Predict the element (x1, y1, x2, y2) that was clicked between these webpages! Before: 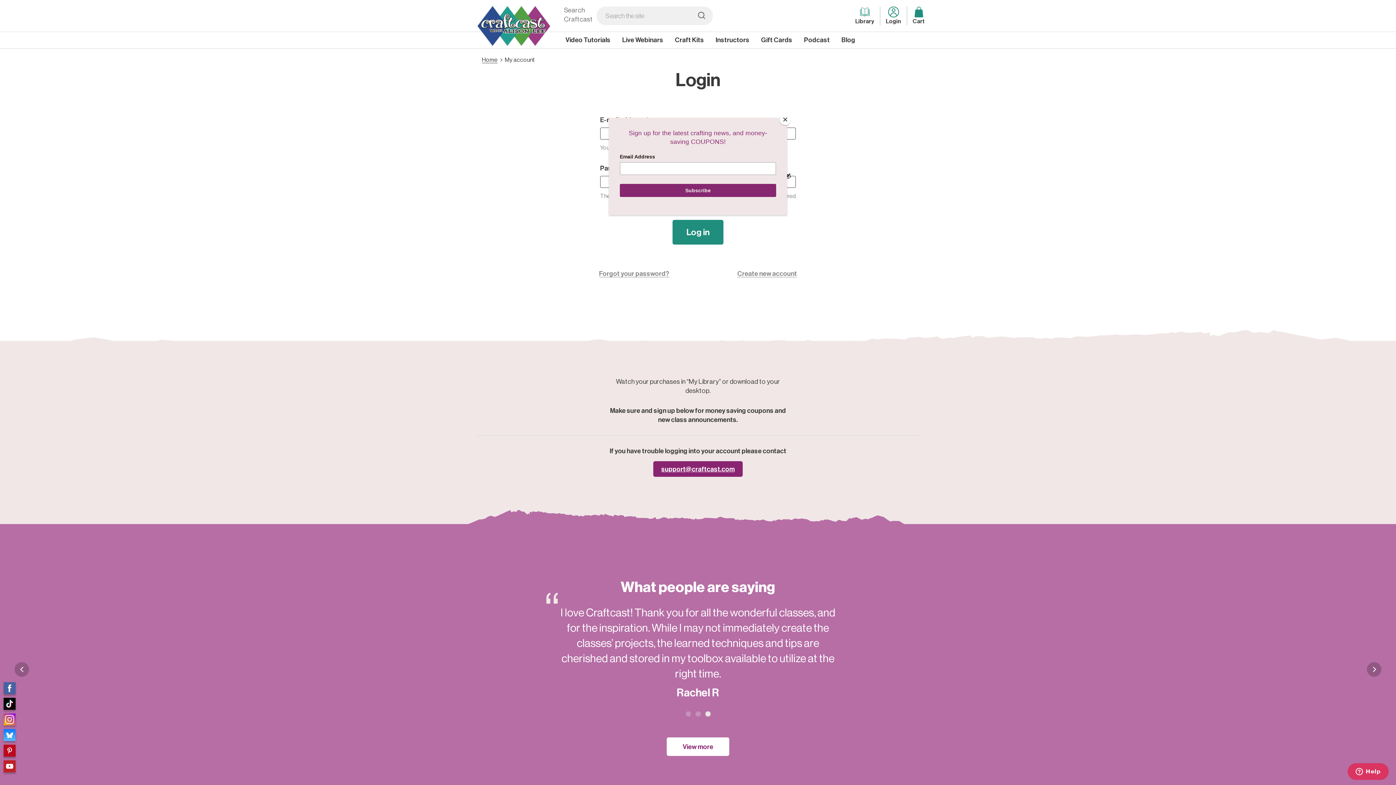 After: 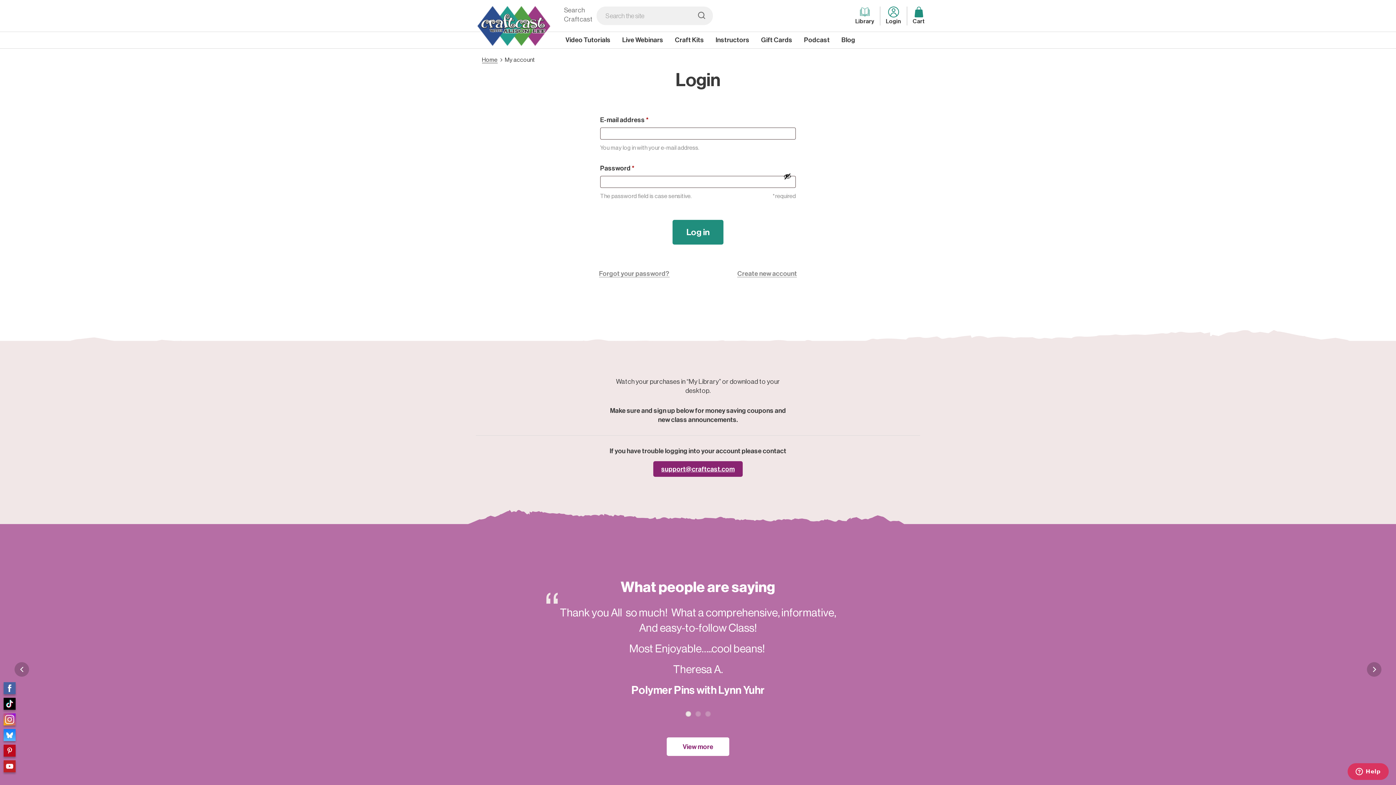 Action: bbox: (780, 114, 790, 125) label: Close